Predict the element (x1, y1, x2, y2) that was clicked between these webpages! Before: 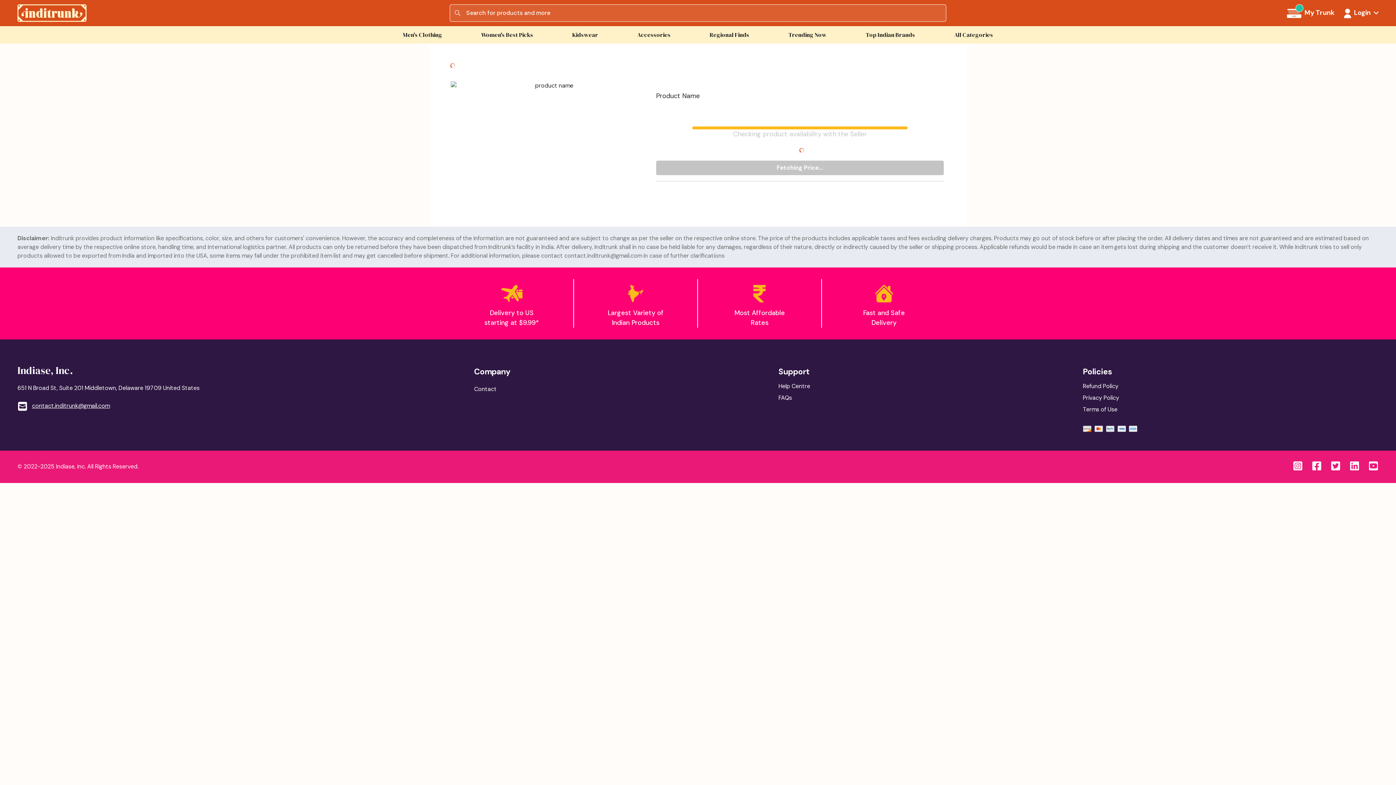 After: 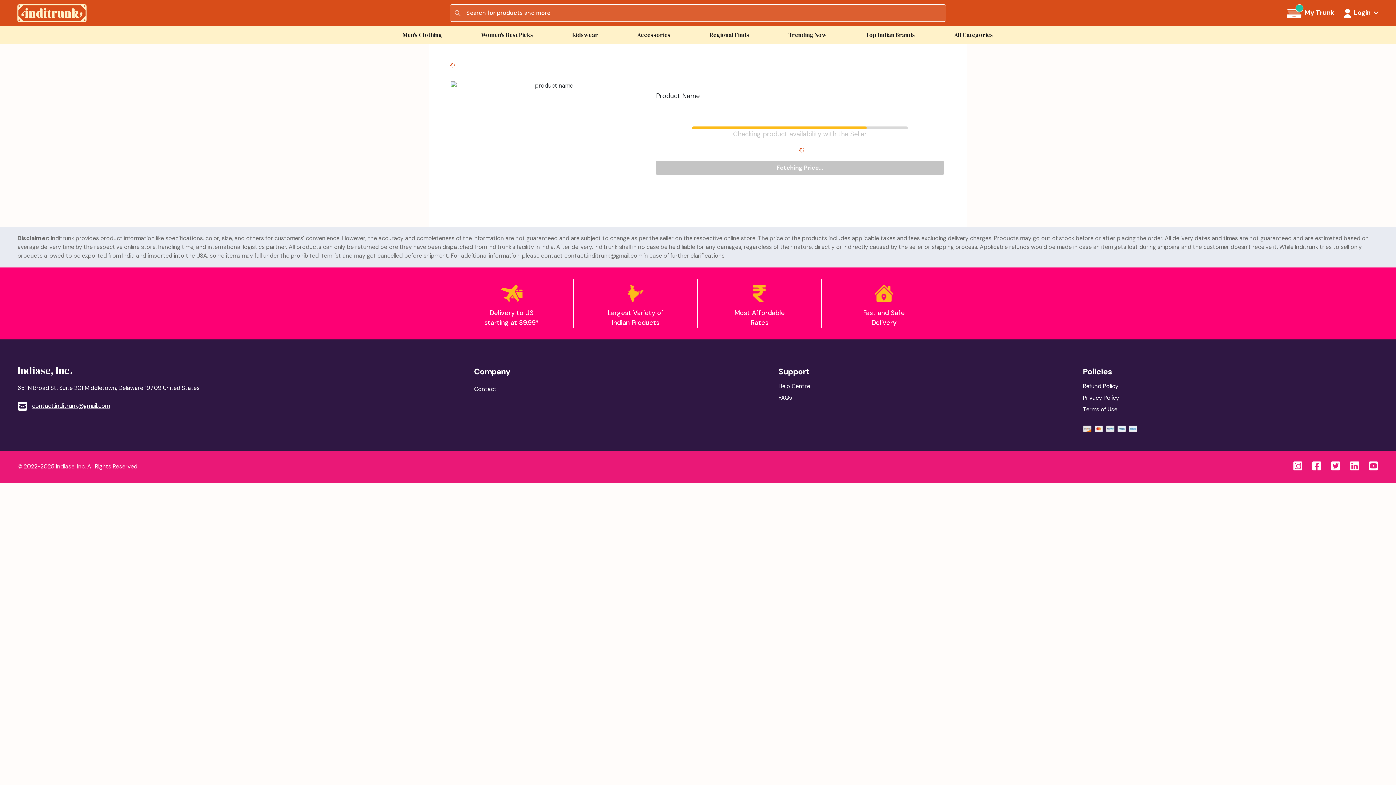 Action: label: Privacy Policy bbox: (1083, 394, 1119, 401)